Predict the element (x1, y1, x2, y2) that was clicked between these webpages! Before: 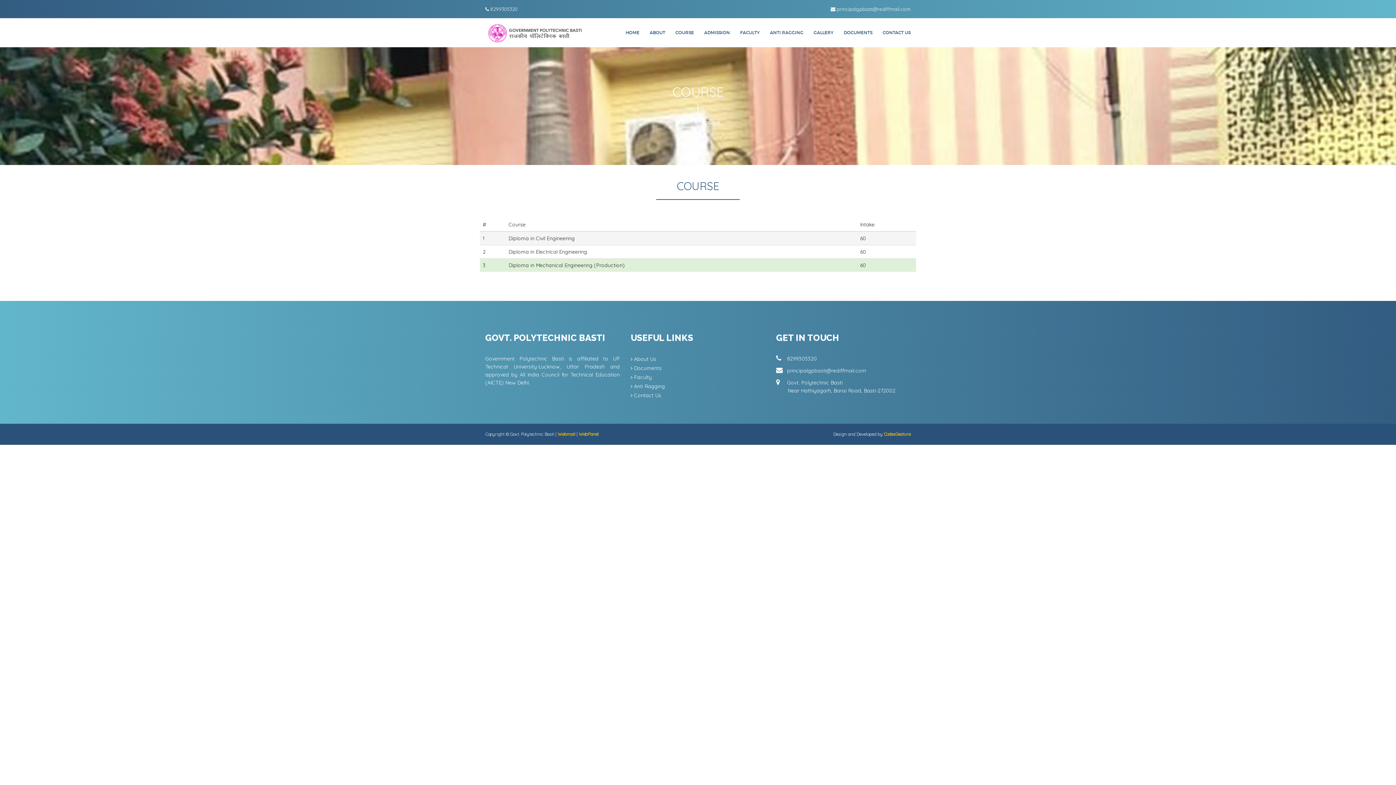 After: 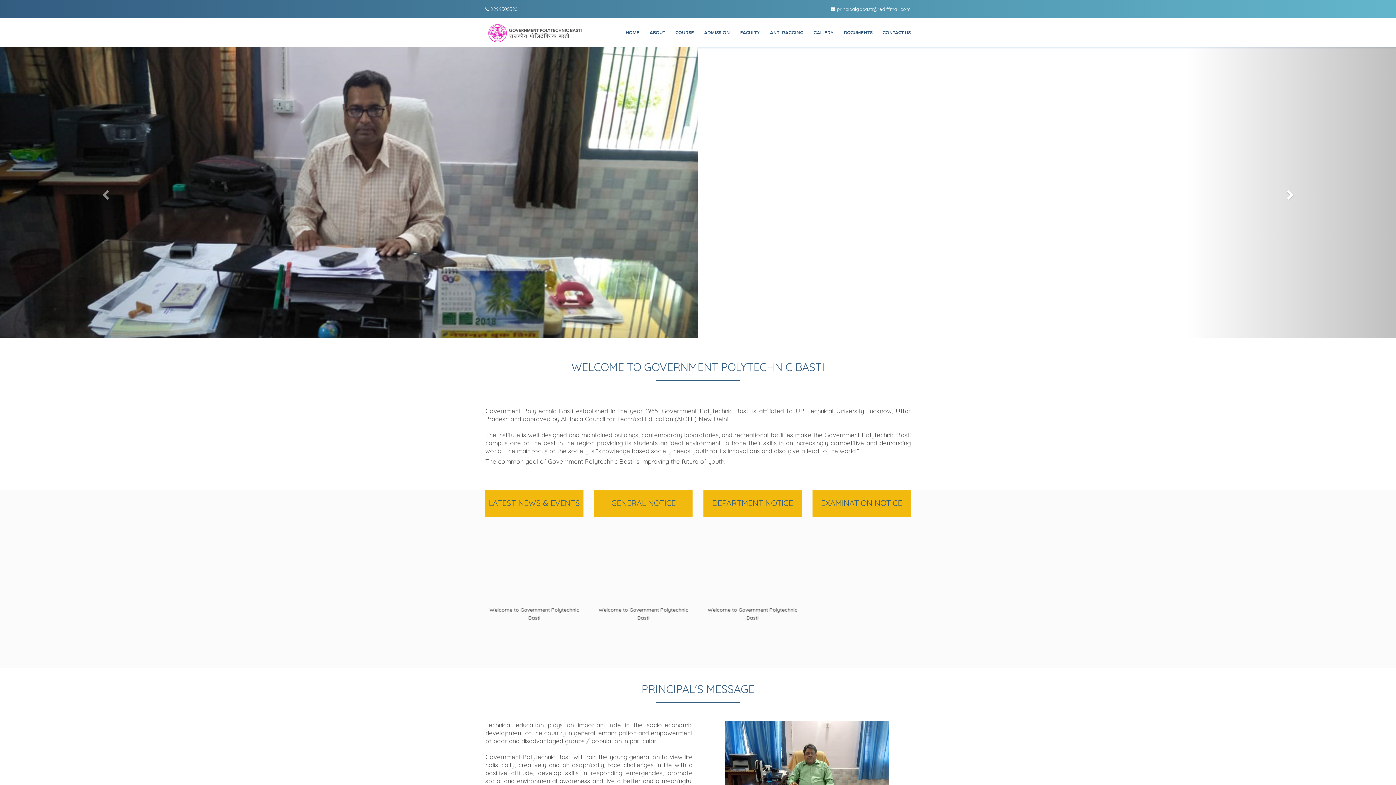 Action: bbox: (485, 23, 583, 43)